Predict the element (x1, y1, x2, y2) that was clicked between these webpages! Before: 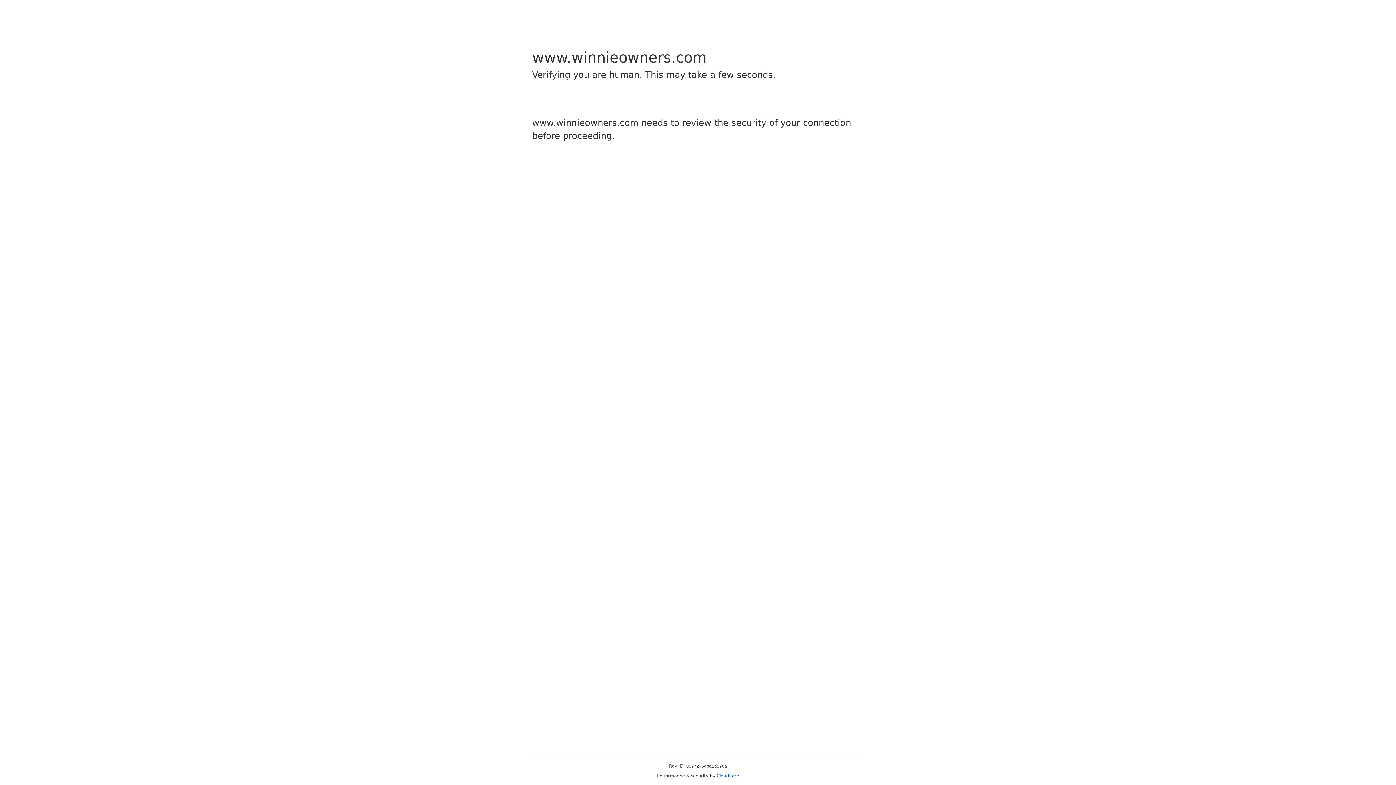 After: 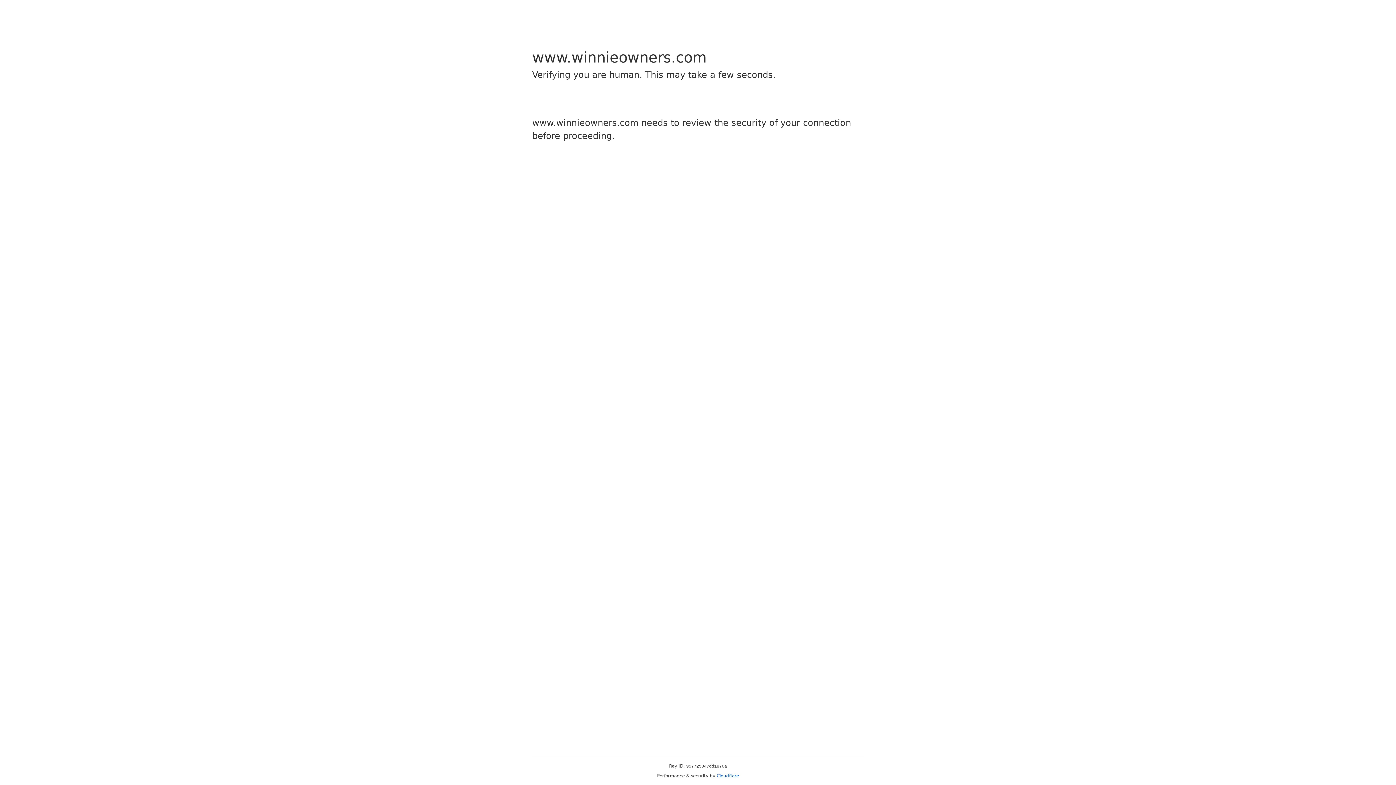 Action: bbox: (716, 773, 739, 778) label: Cloudflare